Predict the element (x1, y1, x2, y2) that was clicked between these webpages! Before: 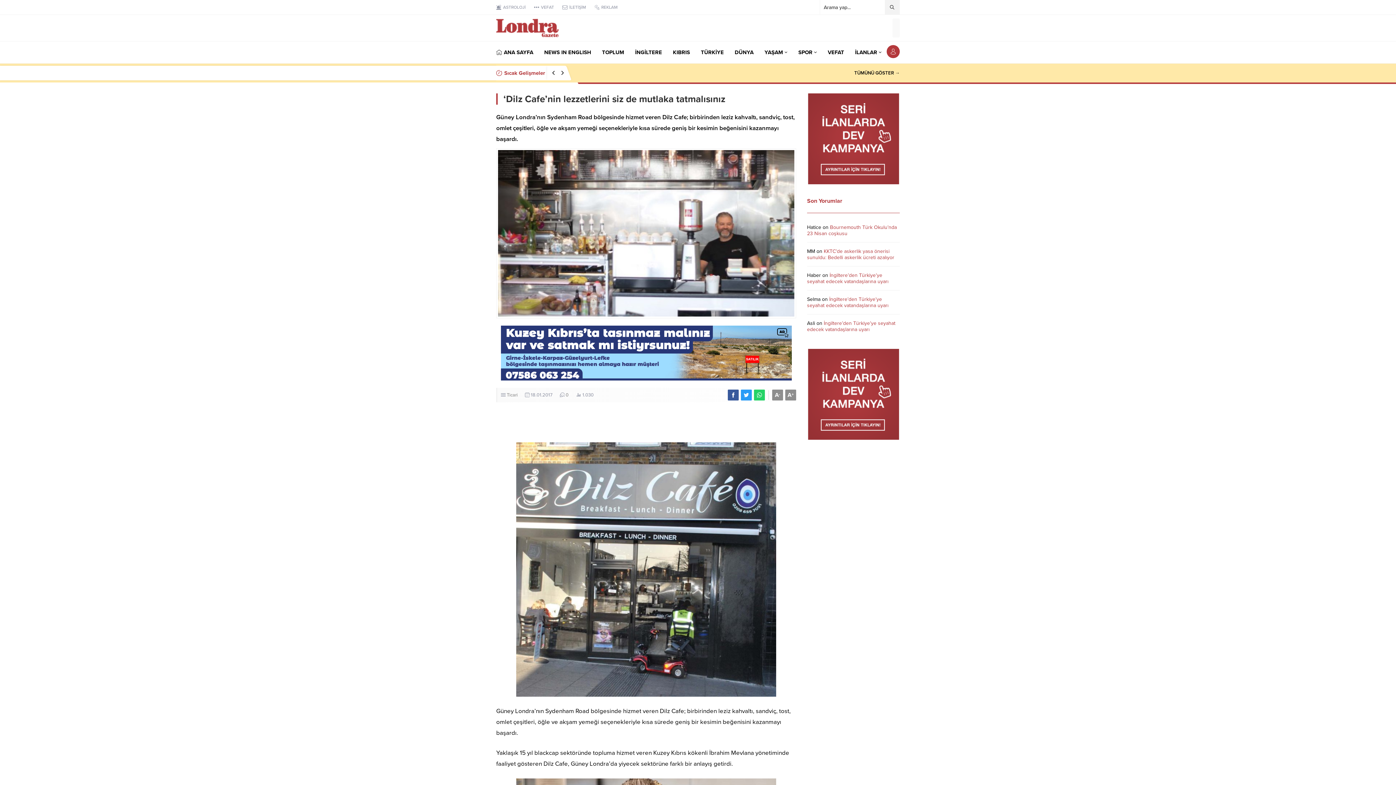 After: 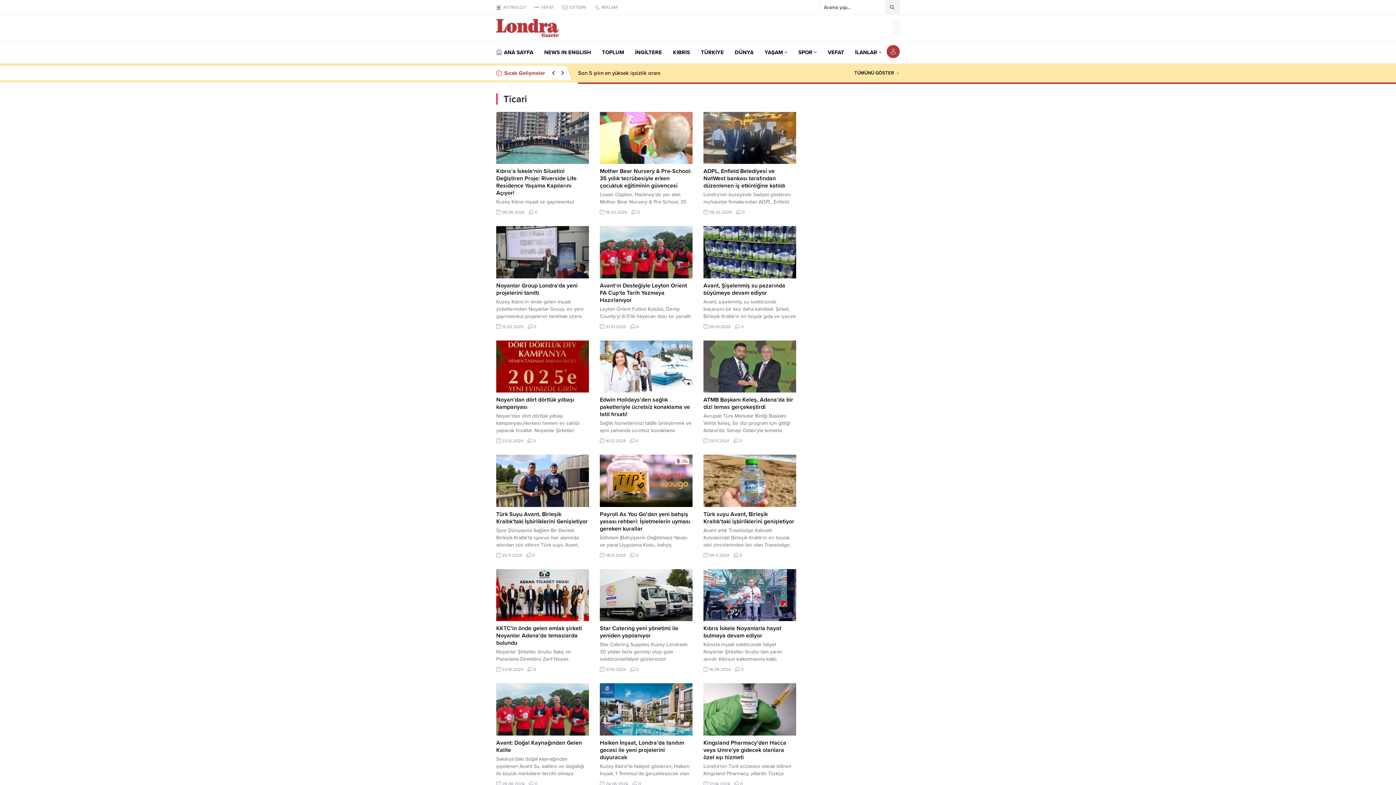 Action: label: Ticari bbox: (506, 392, 517, 398)